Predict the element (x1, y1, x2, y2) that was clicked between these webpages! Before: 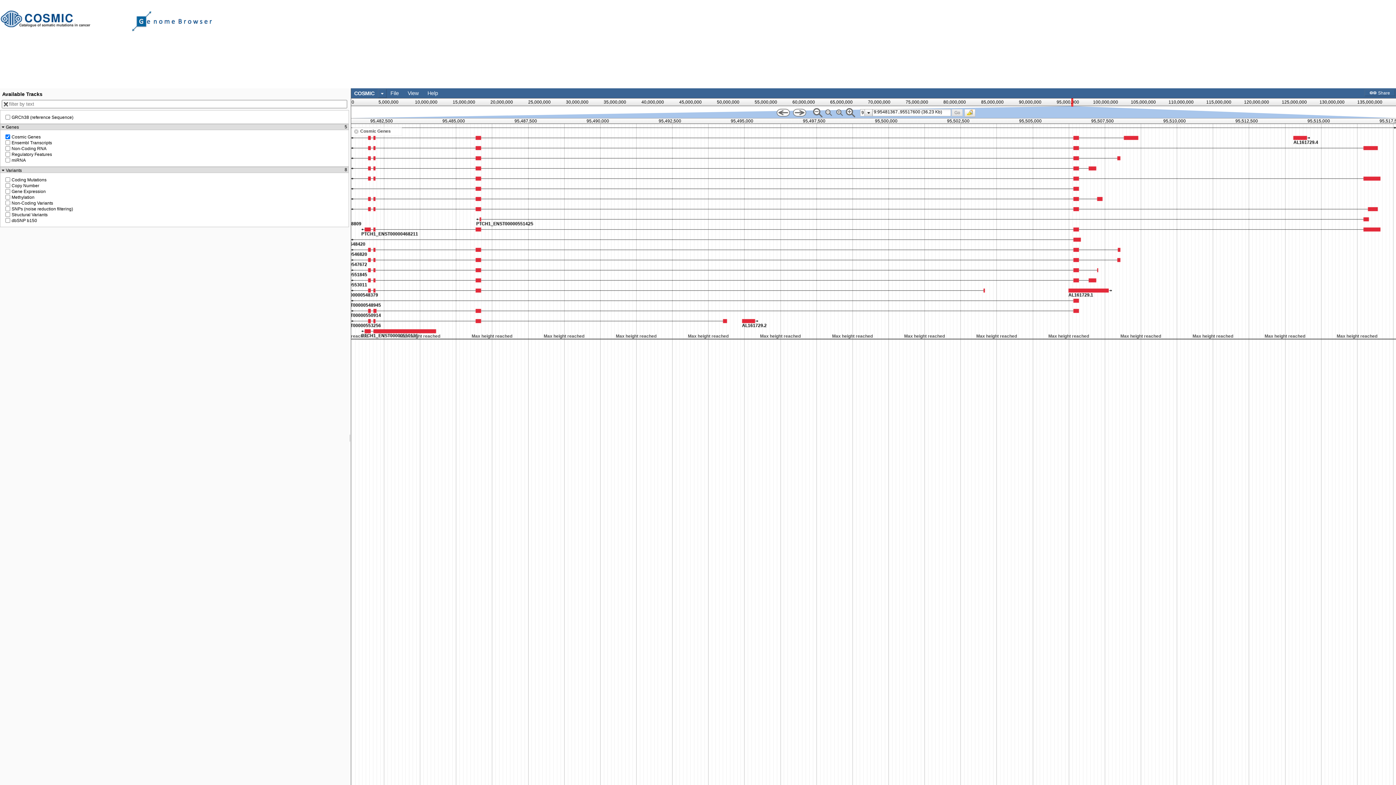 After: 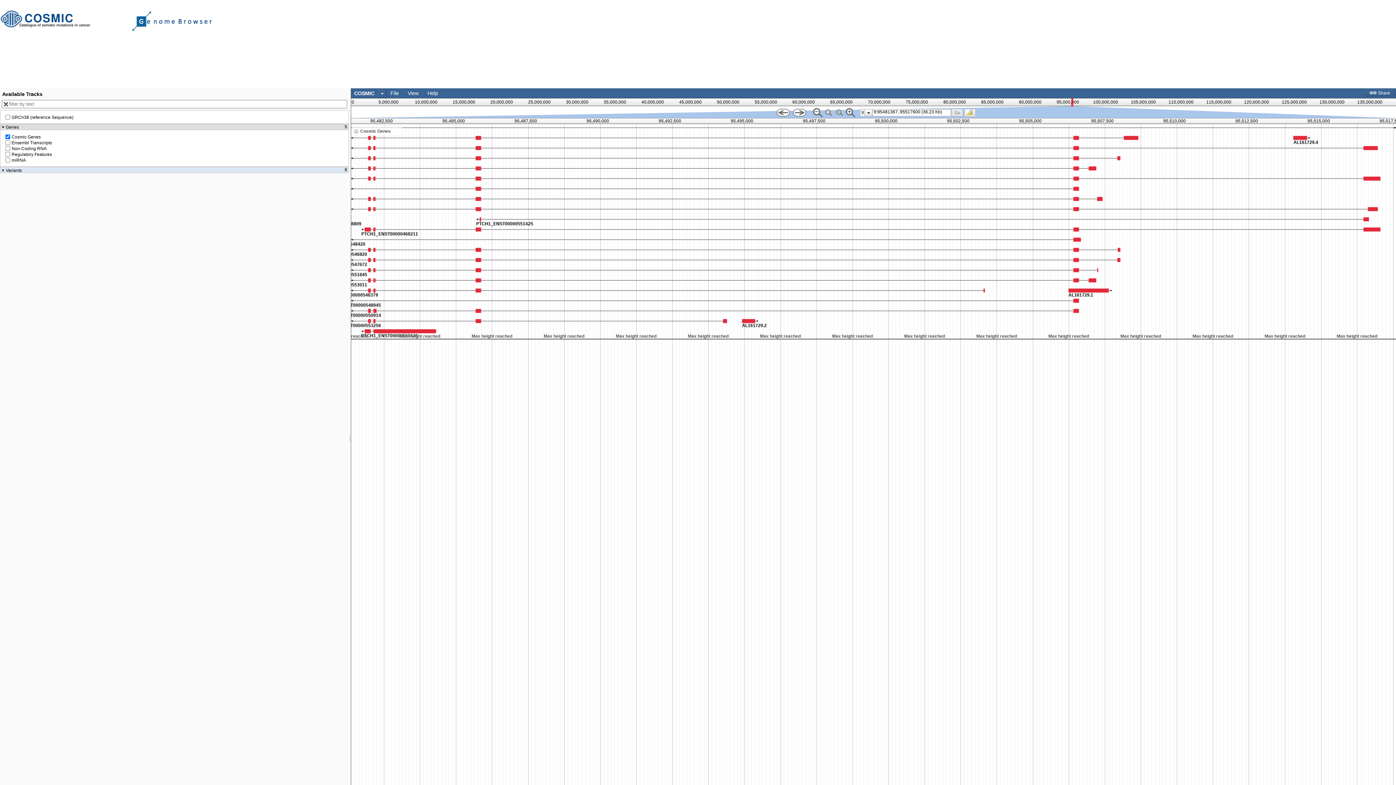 Action: label: Variants
8 bbox: (1, 167, 347, 172)